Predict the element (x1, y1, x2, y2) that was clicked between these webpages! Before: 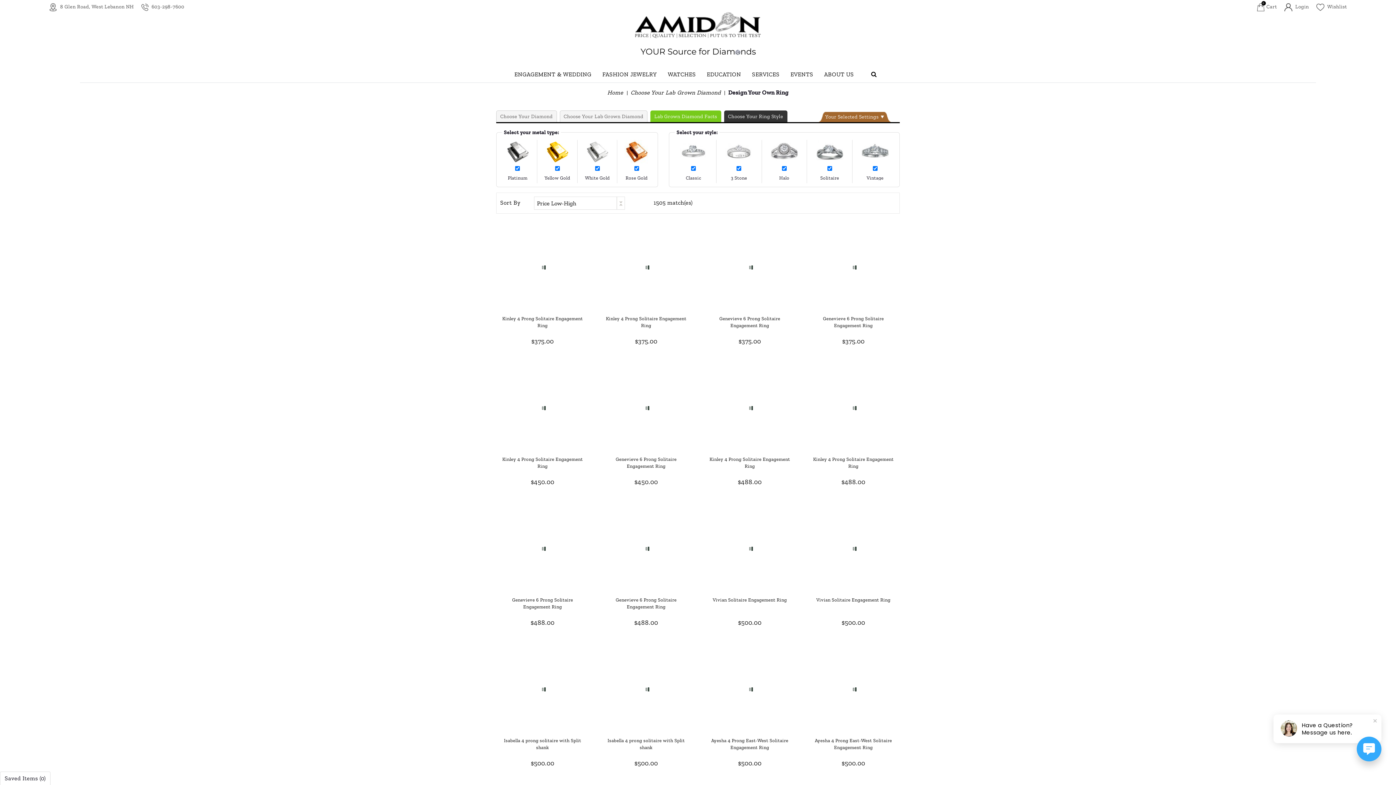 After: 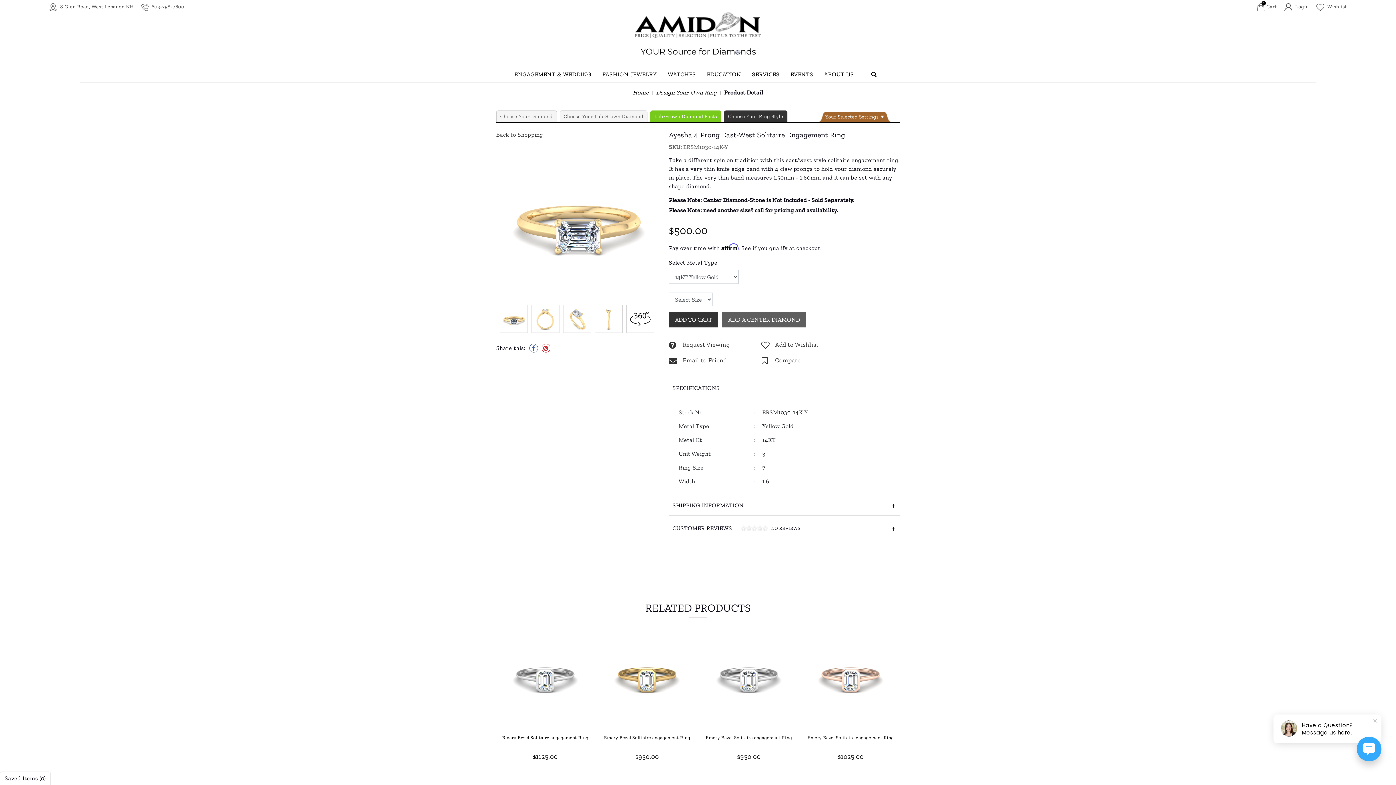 Action: bbox: (810, 646, 897, 733)